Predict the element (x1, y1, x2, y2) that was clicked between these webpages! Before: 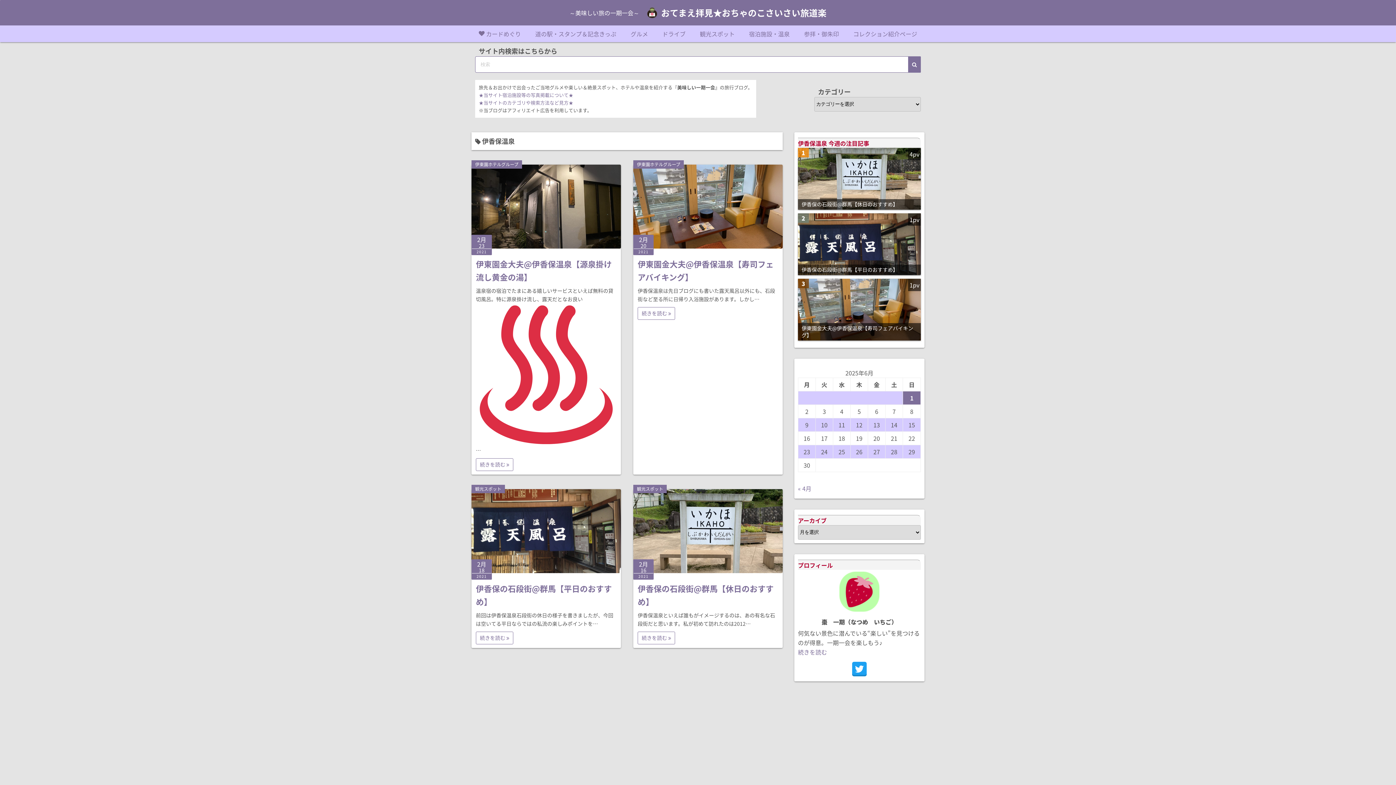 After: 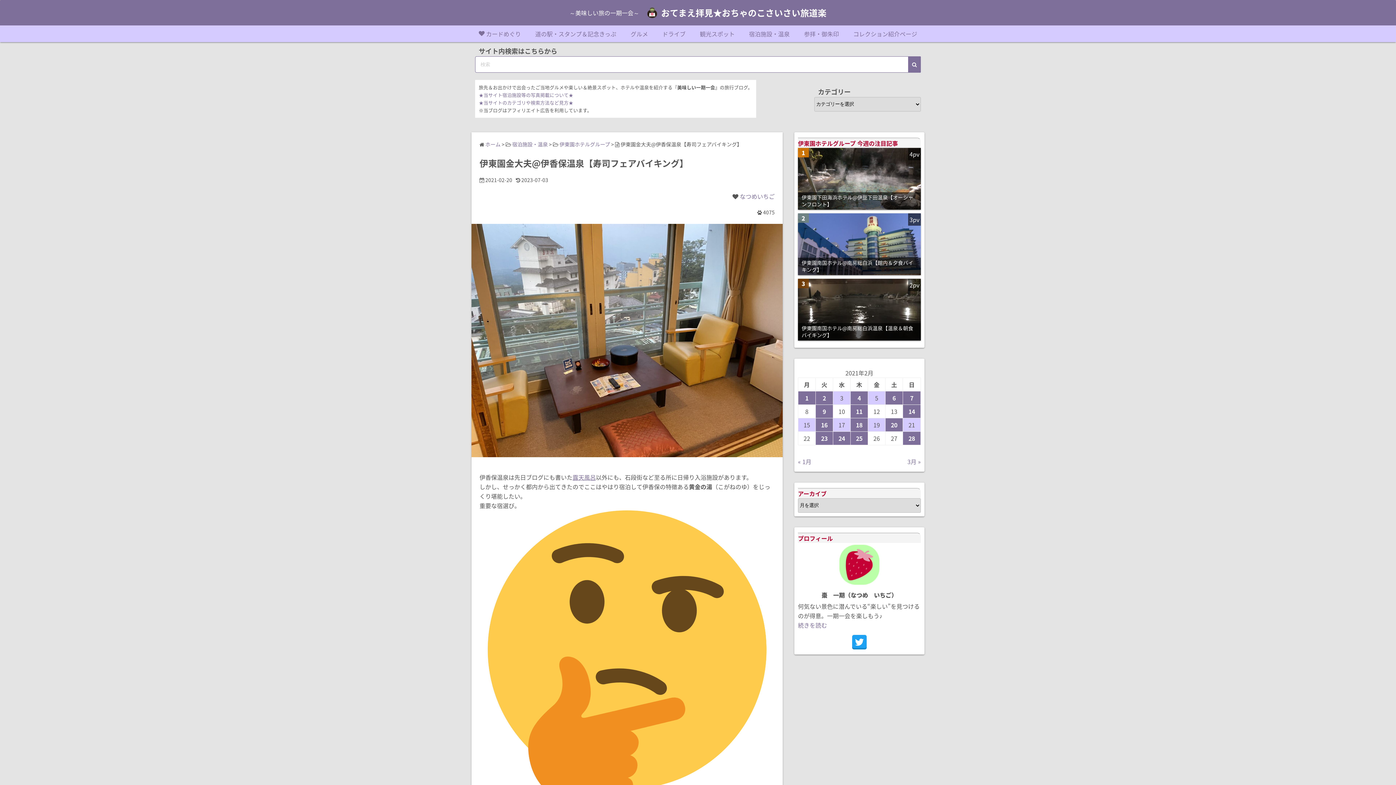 Action: bbox: (633, 164, 782, 248)